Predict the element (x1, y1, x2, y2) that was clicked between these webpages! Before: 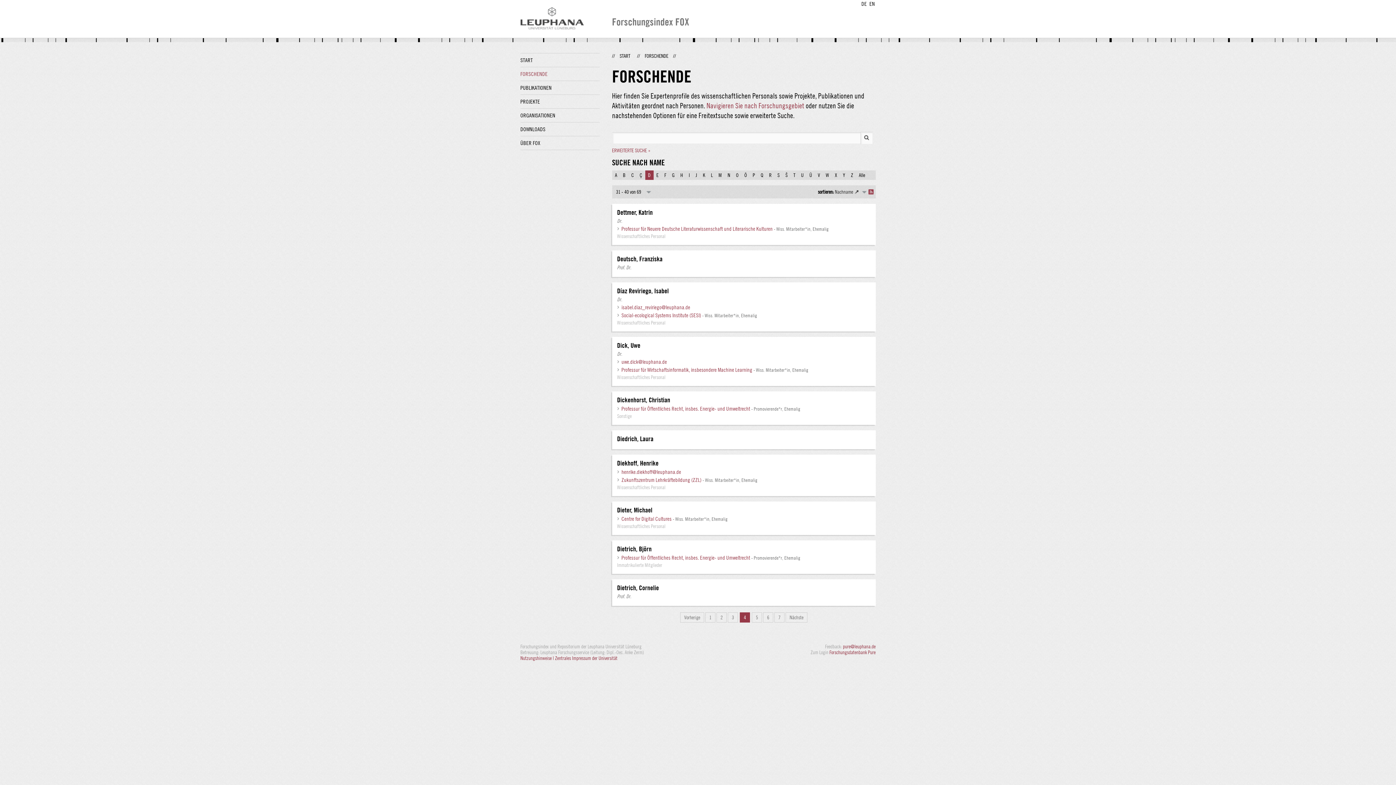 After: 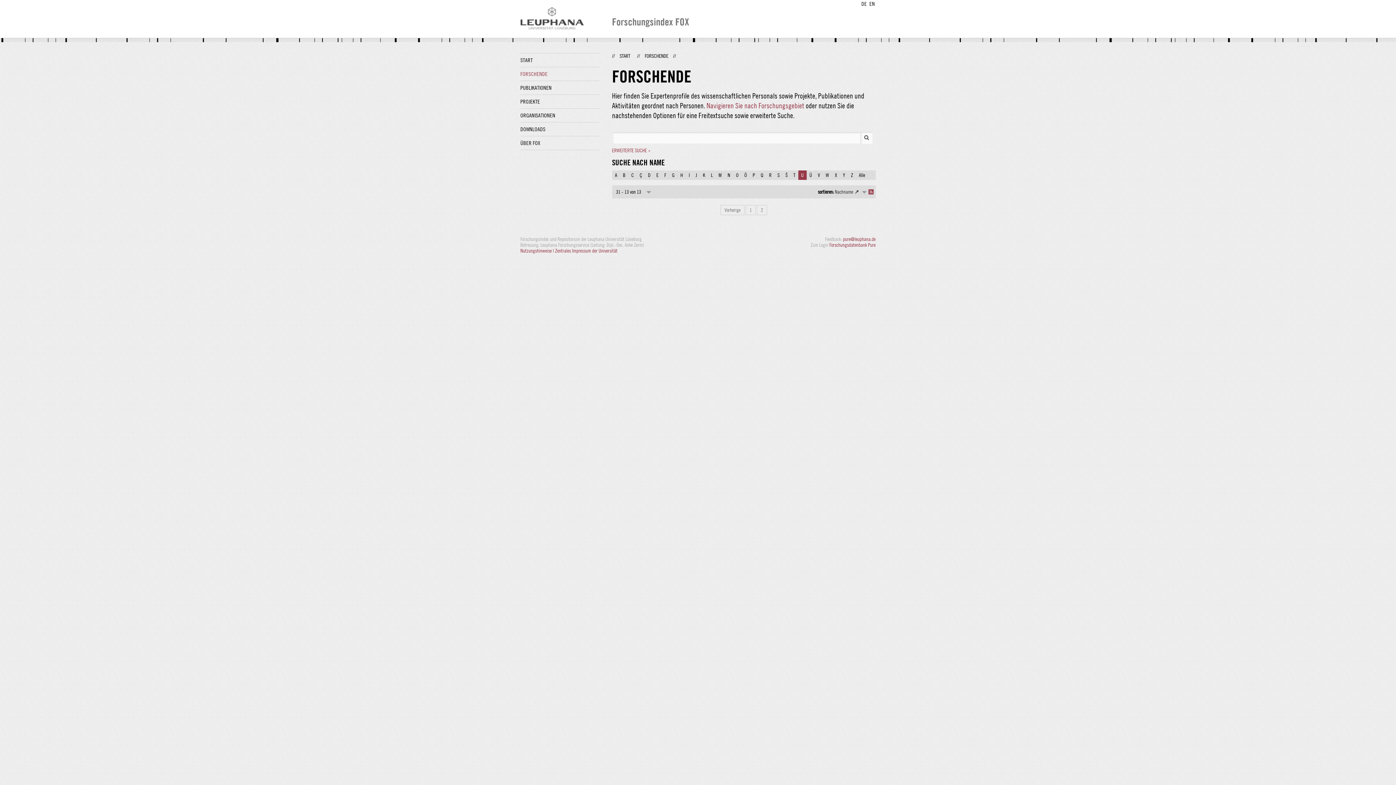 Action: bbox: (798, 170, 806, 180) label: U